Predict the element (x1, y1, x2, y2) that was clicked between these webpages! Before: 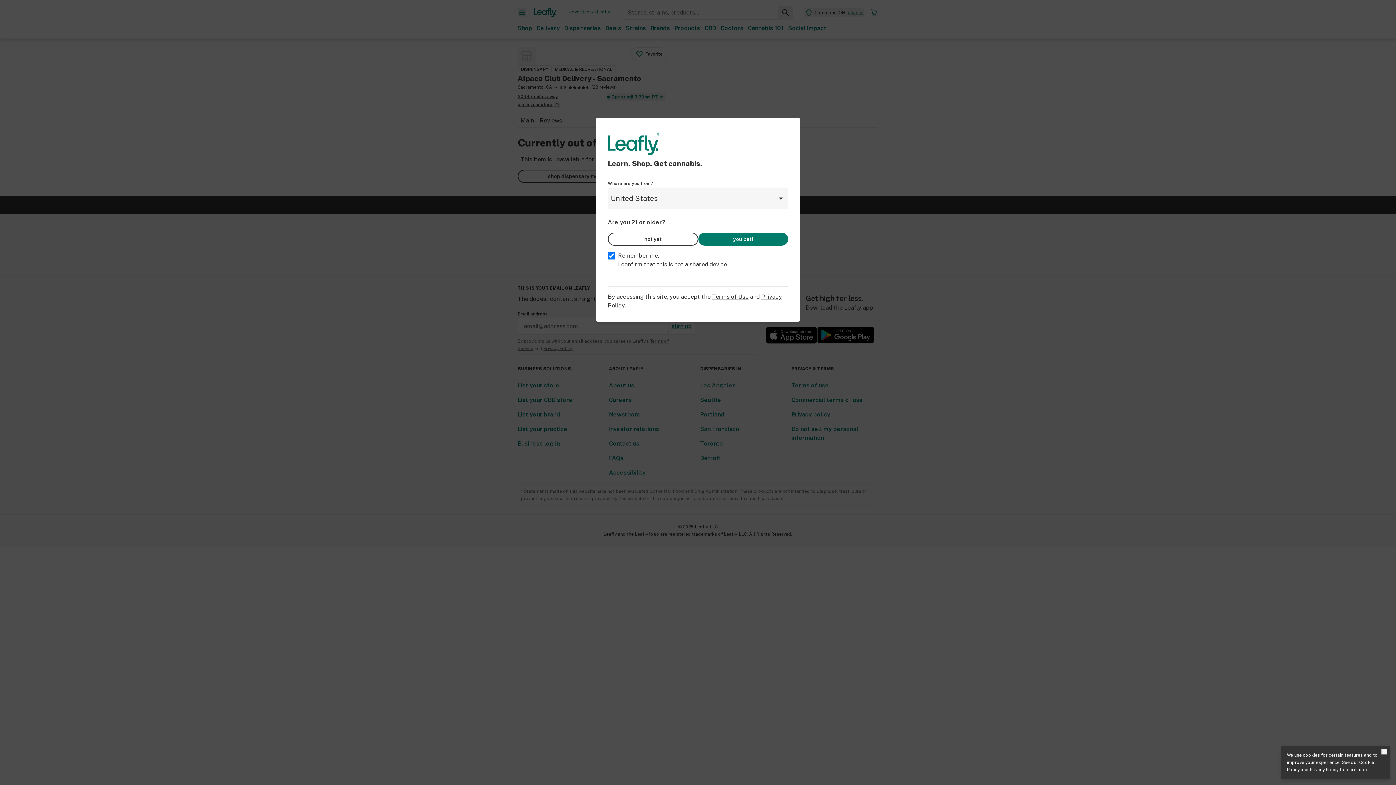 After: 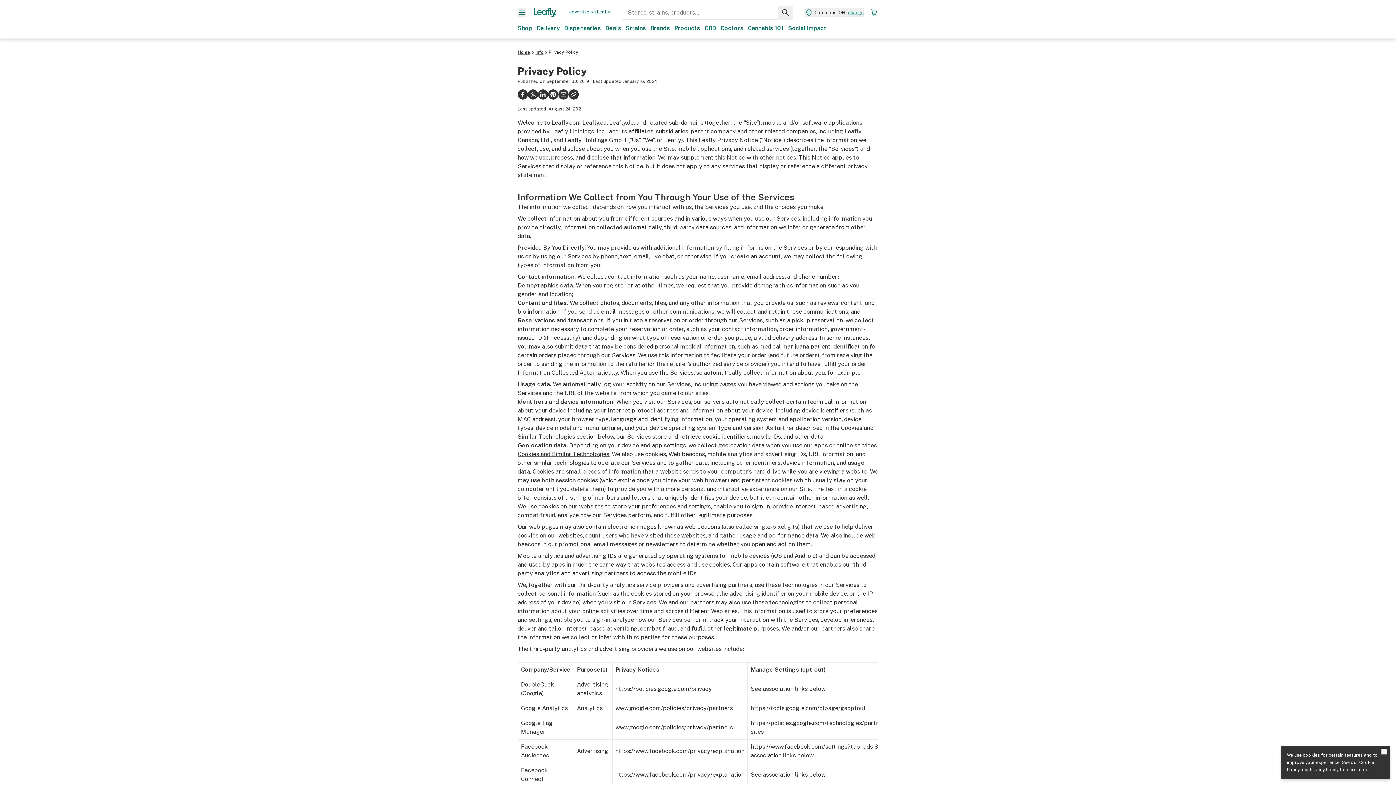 Action: bbox: (1310, 767, 1338, 772) label: Privacy Policy